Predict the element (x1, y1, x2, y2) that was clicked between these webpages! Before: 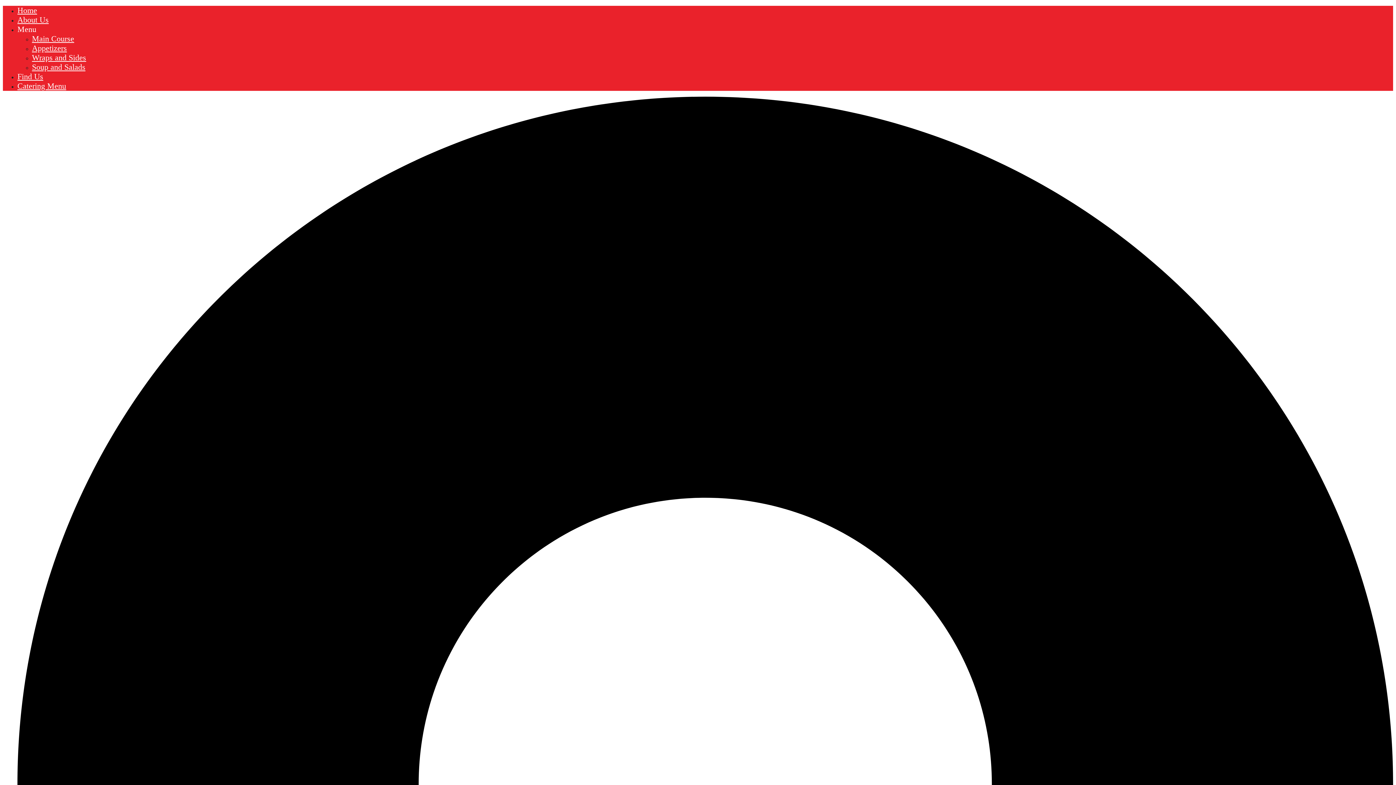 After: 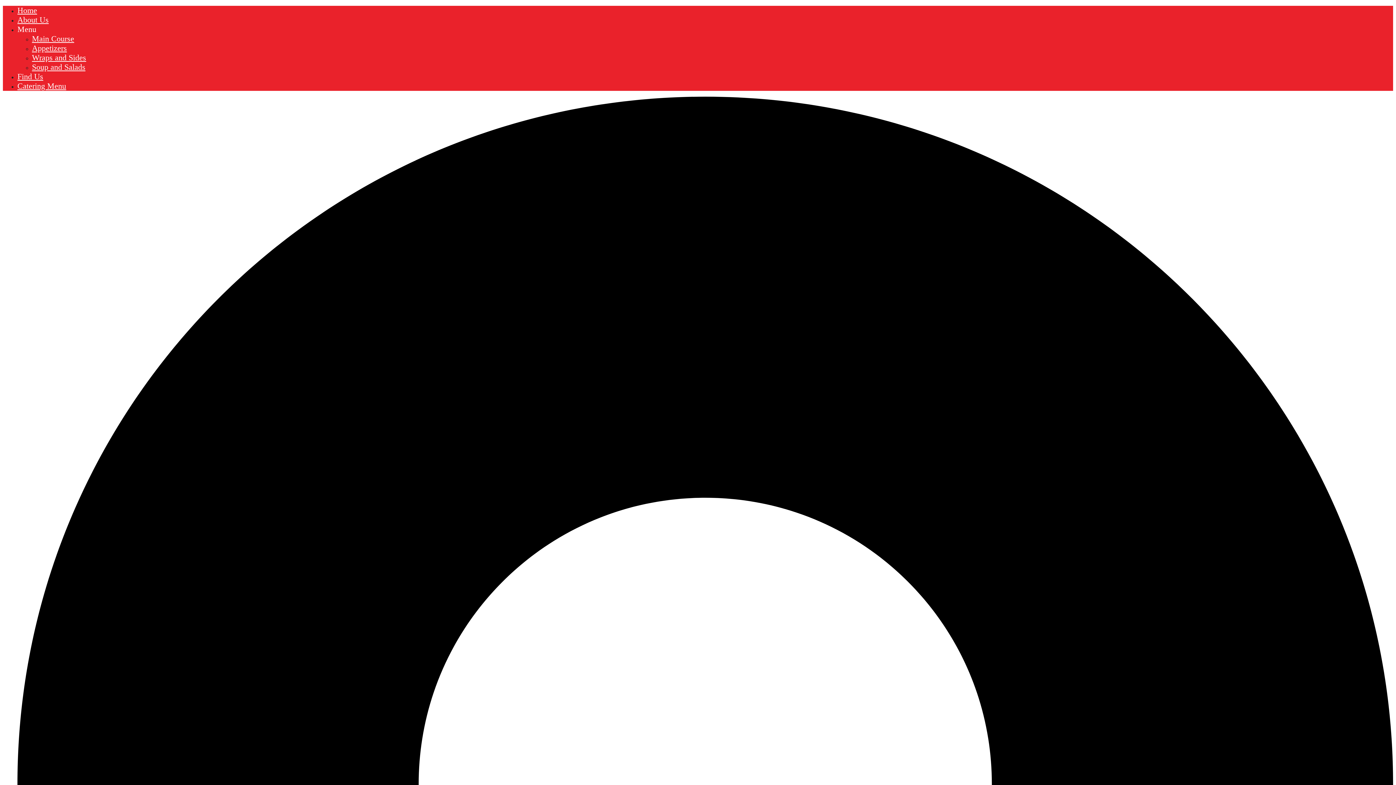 Action: label: Soup and Salads bbox: (32, 62, 85, 71)